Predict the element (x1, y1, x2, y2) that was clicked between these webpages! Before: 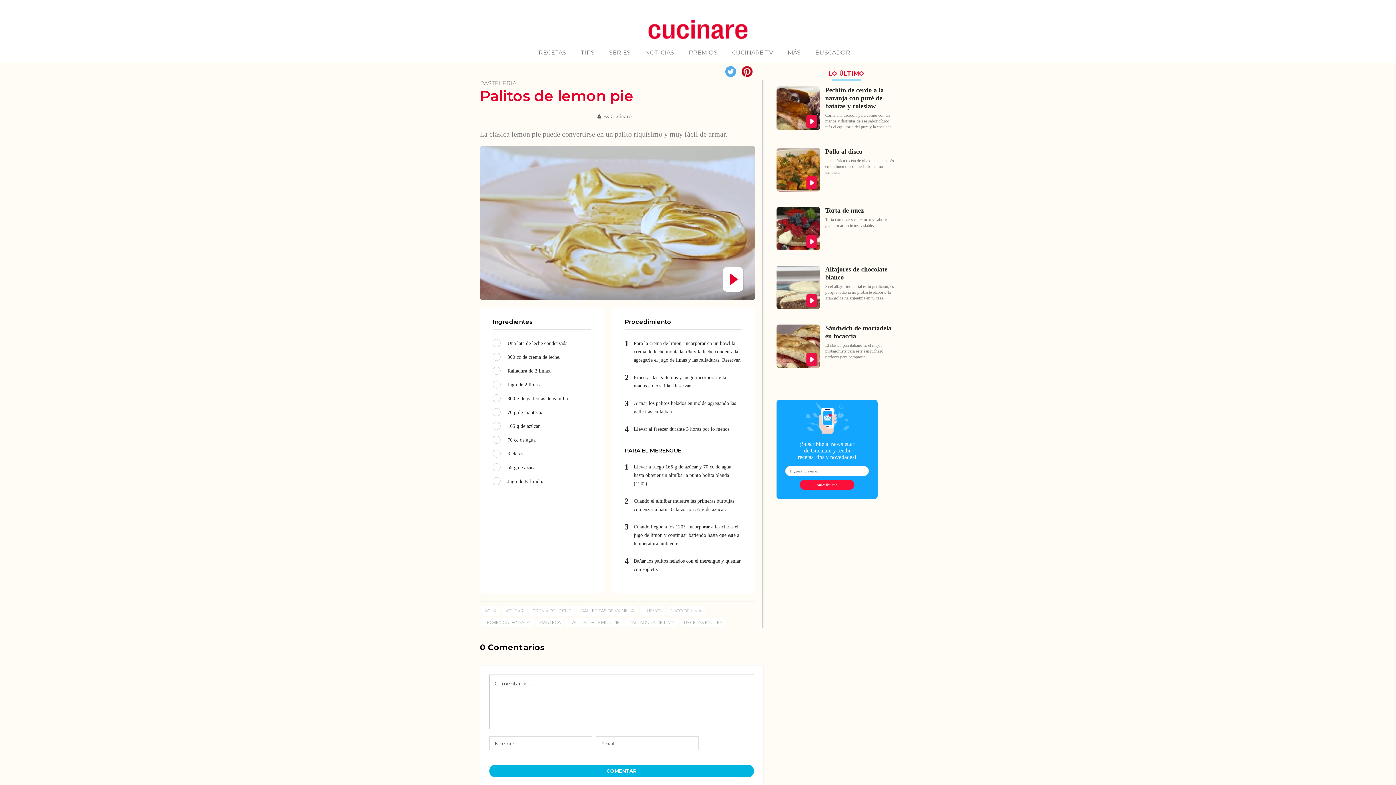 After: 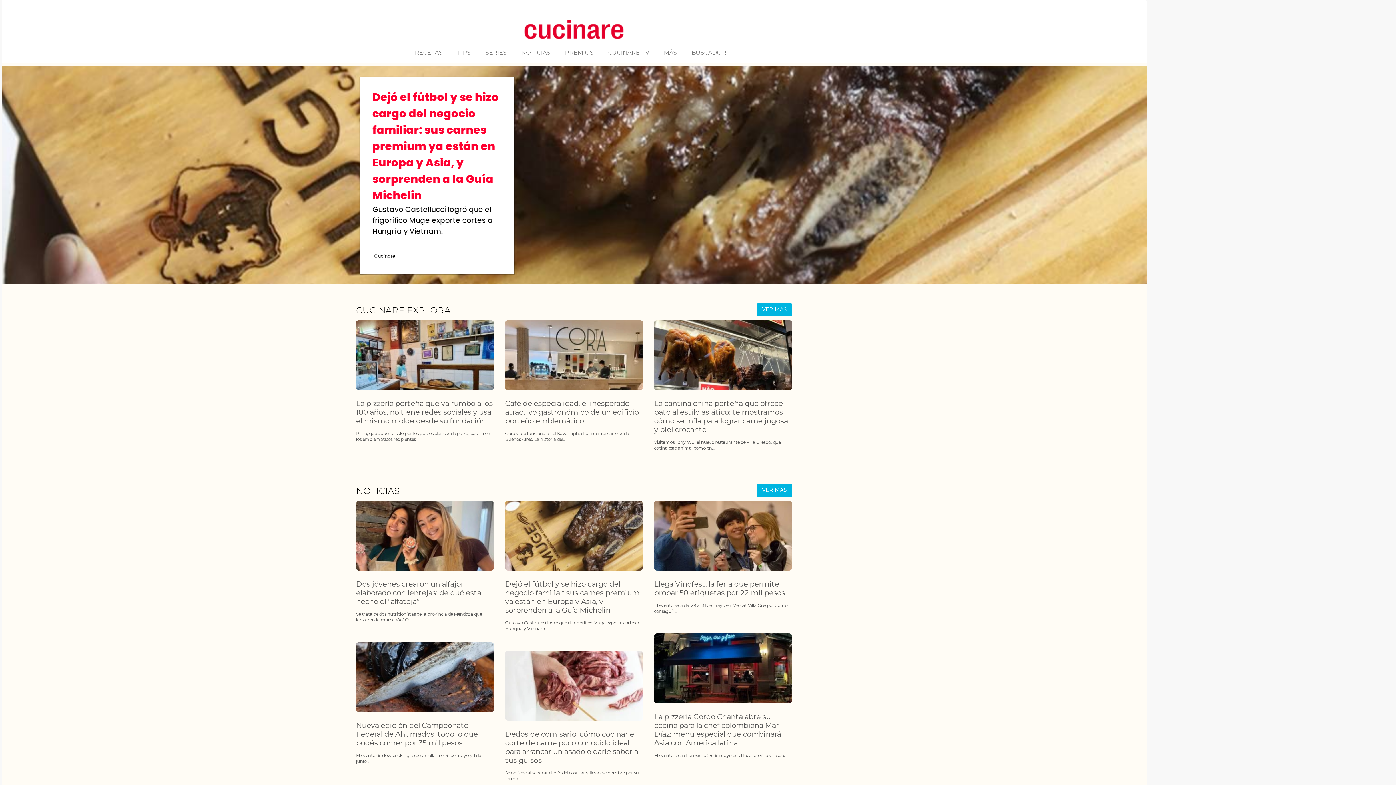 Action: bbox: (643, 13, 752, 45)